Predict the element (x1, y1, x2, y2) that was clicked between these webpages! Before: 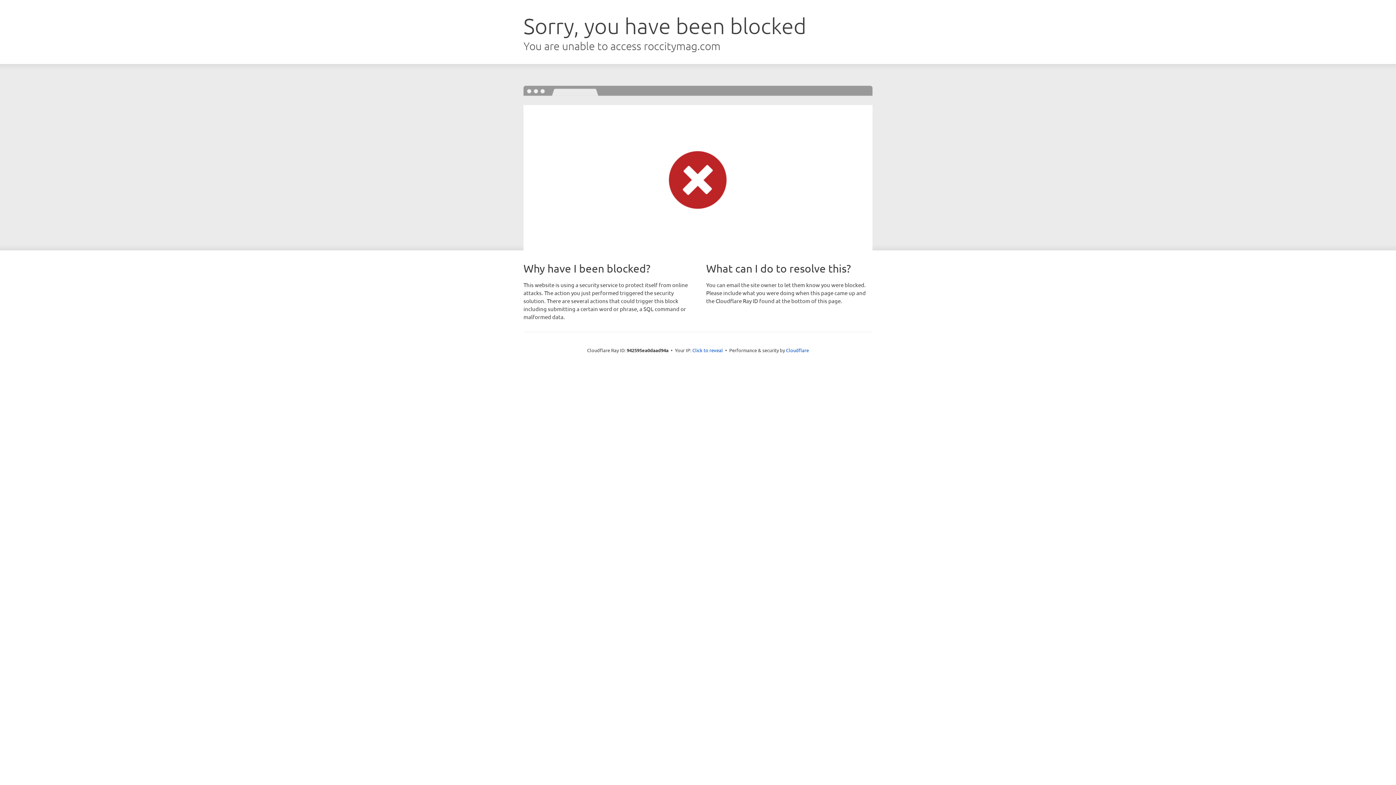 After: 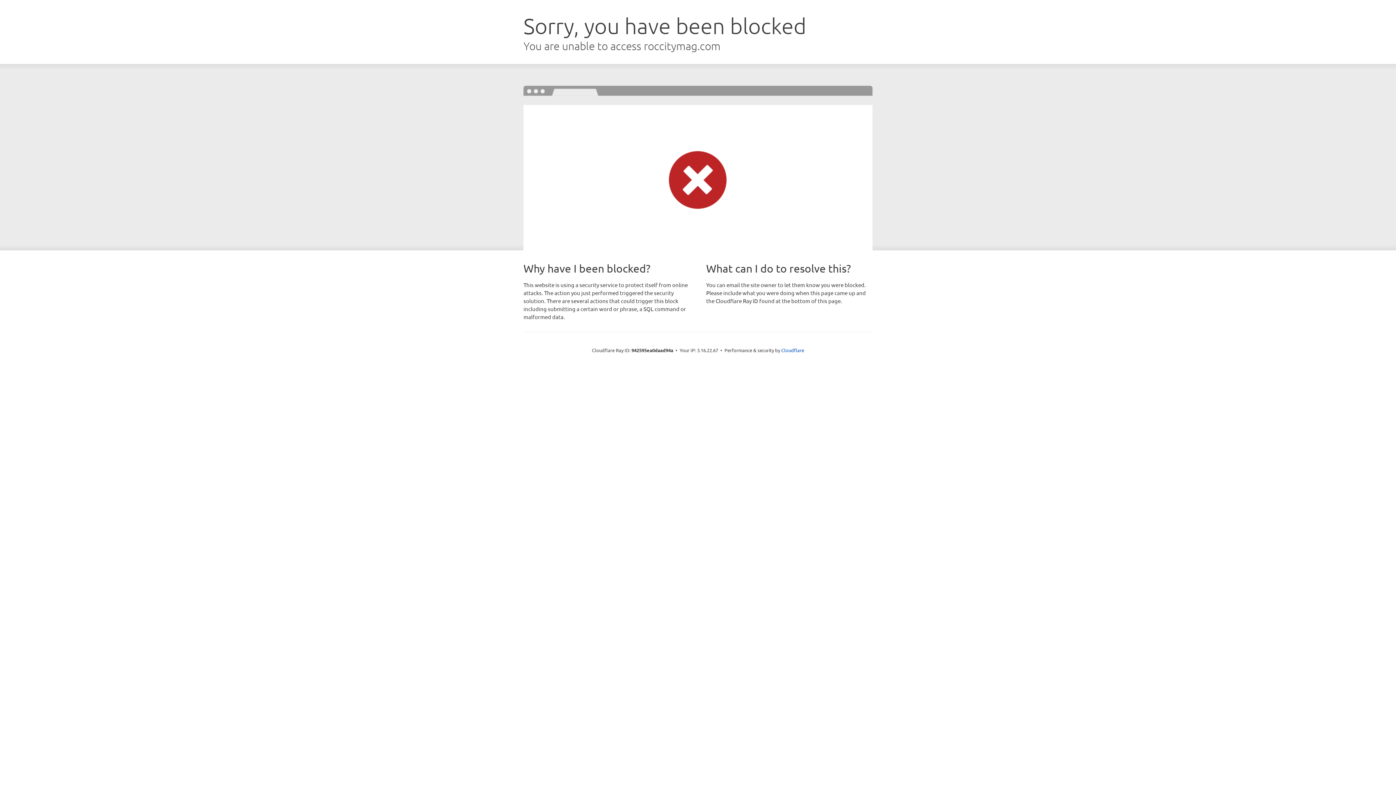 Action: label: Click to reveal bbox: (692, 346, 723, 353)